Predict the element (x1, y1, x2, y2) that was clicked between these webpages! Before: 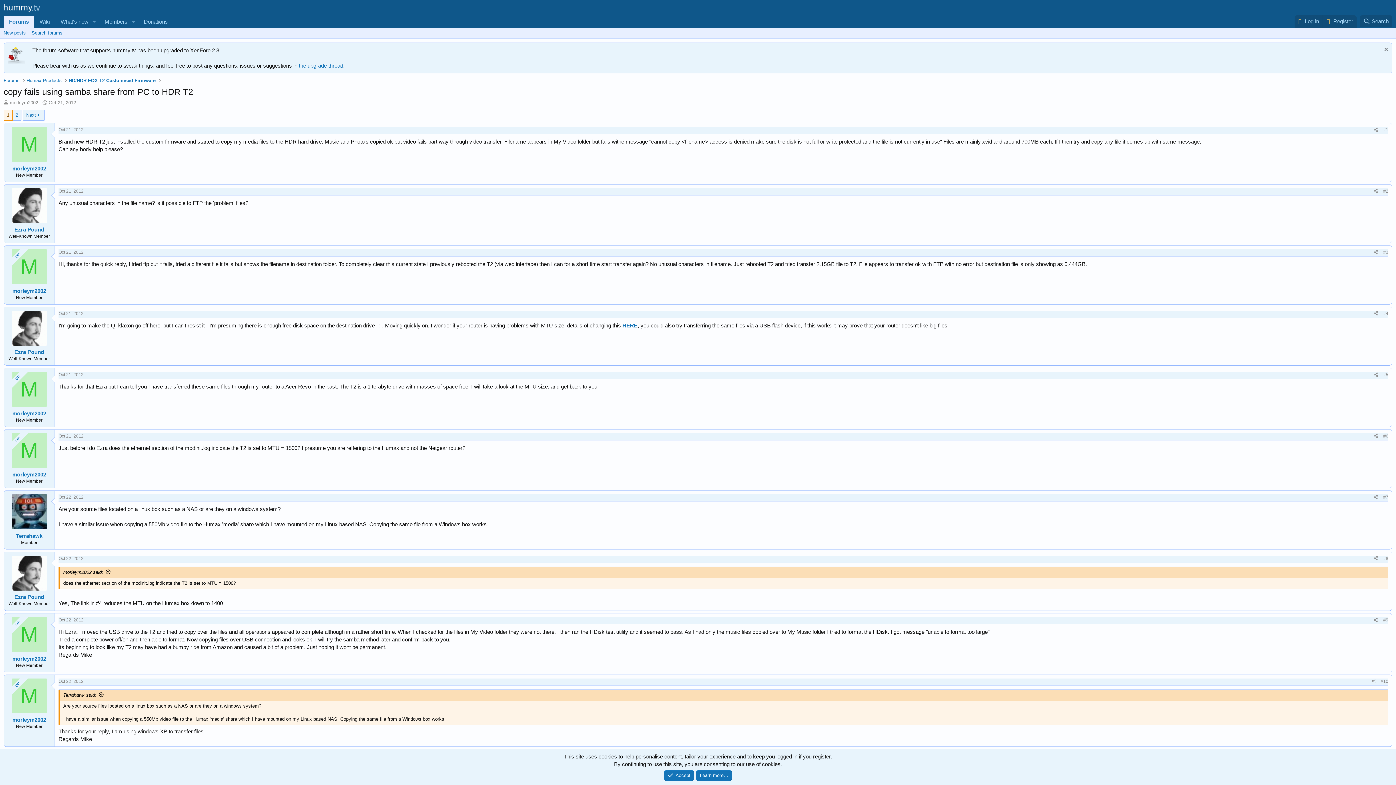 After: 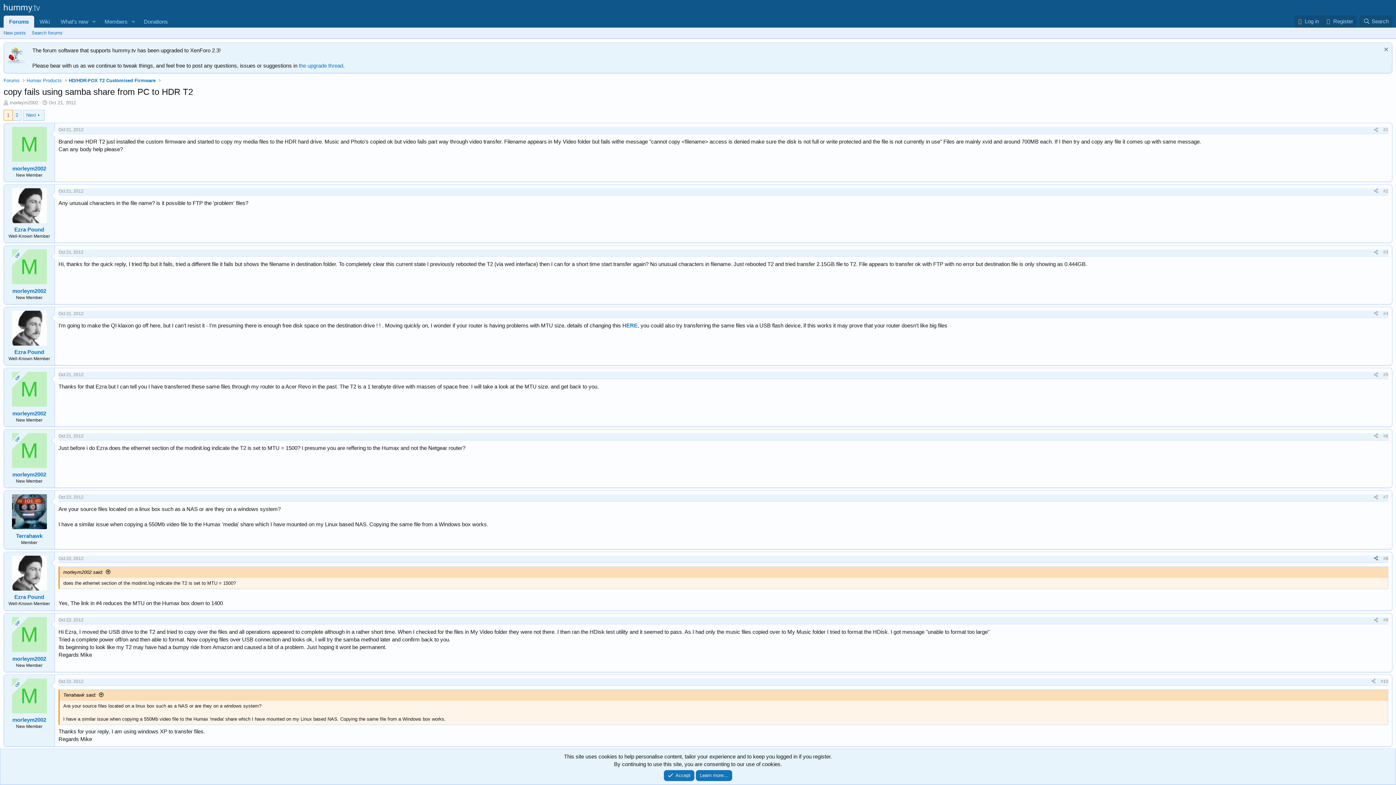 Action: bbox: (1371, 554, 1381, 562) label: Share